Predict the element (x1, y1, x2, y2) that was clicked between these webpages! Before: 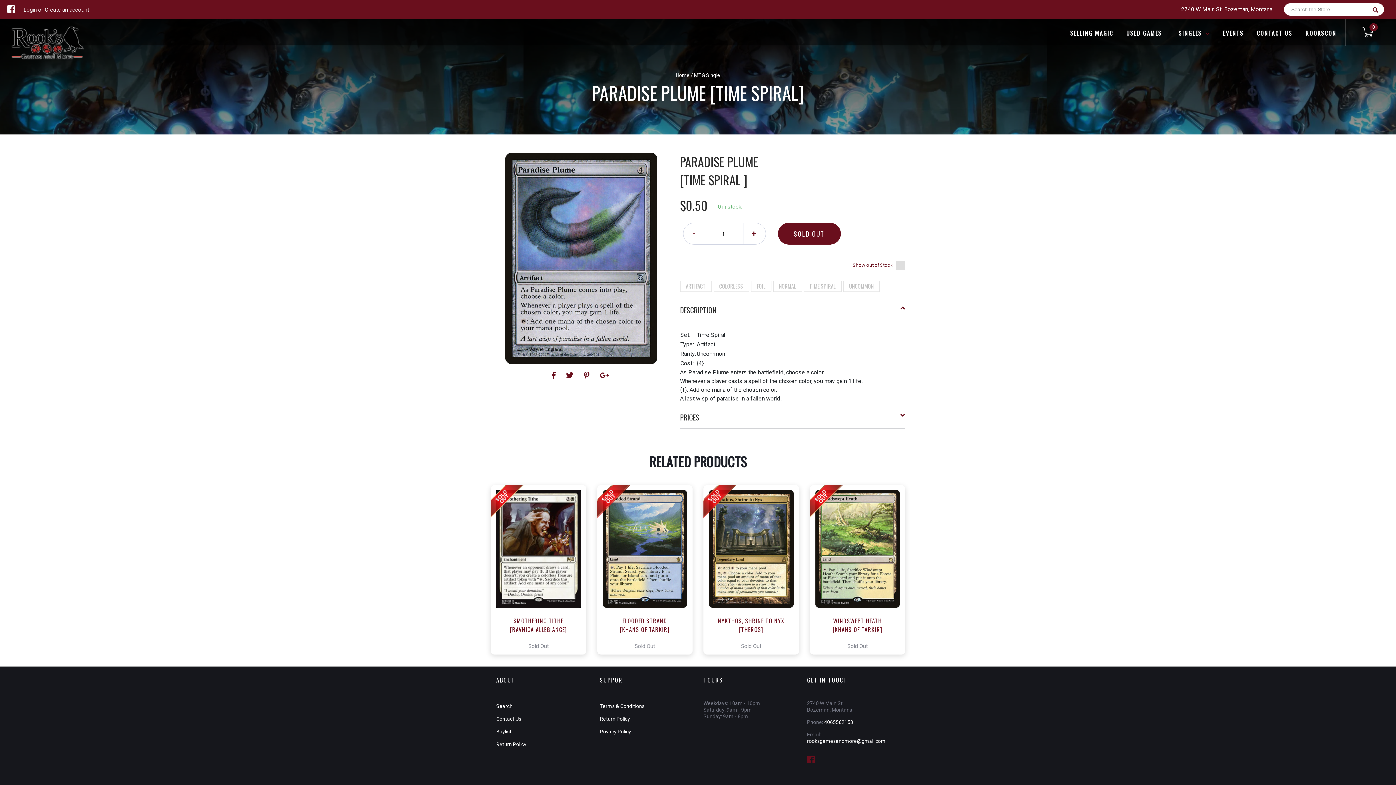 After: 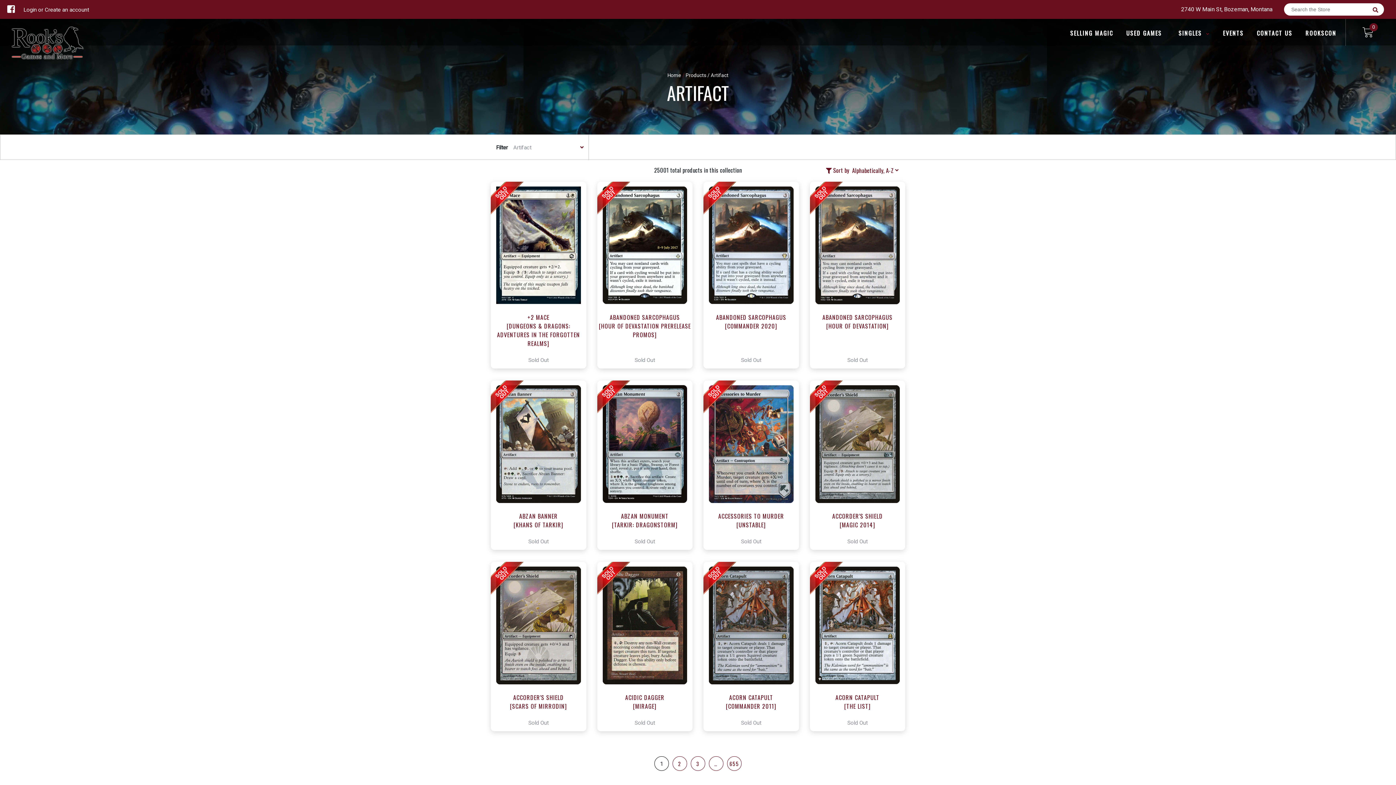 Action: label: ARTIFACT bbox: (686, 282, 706, 290)